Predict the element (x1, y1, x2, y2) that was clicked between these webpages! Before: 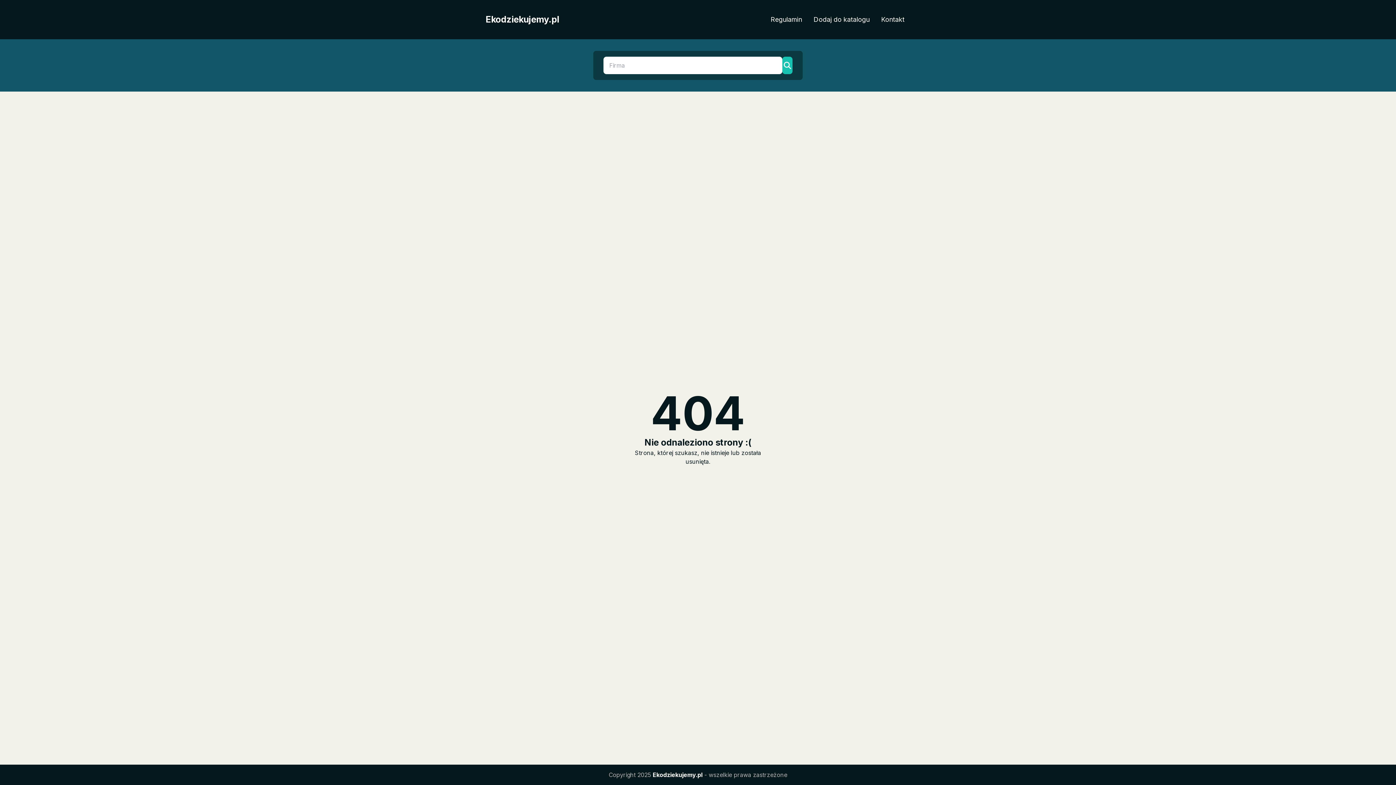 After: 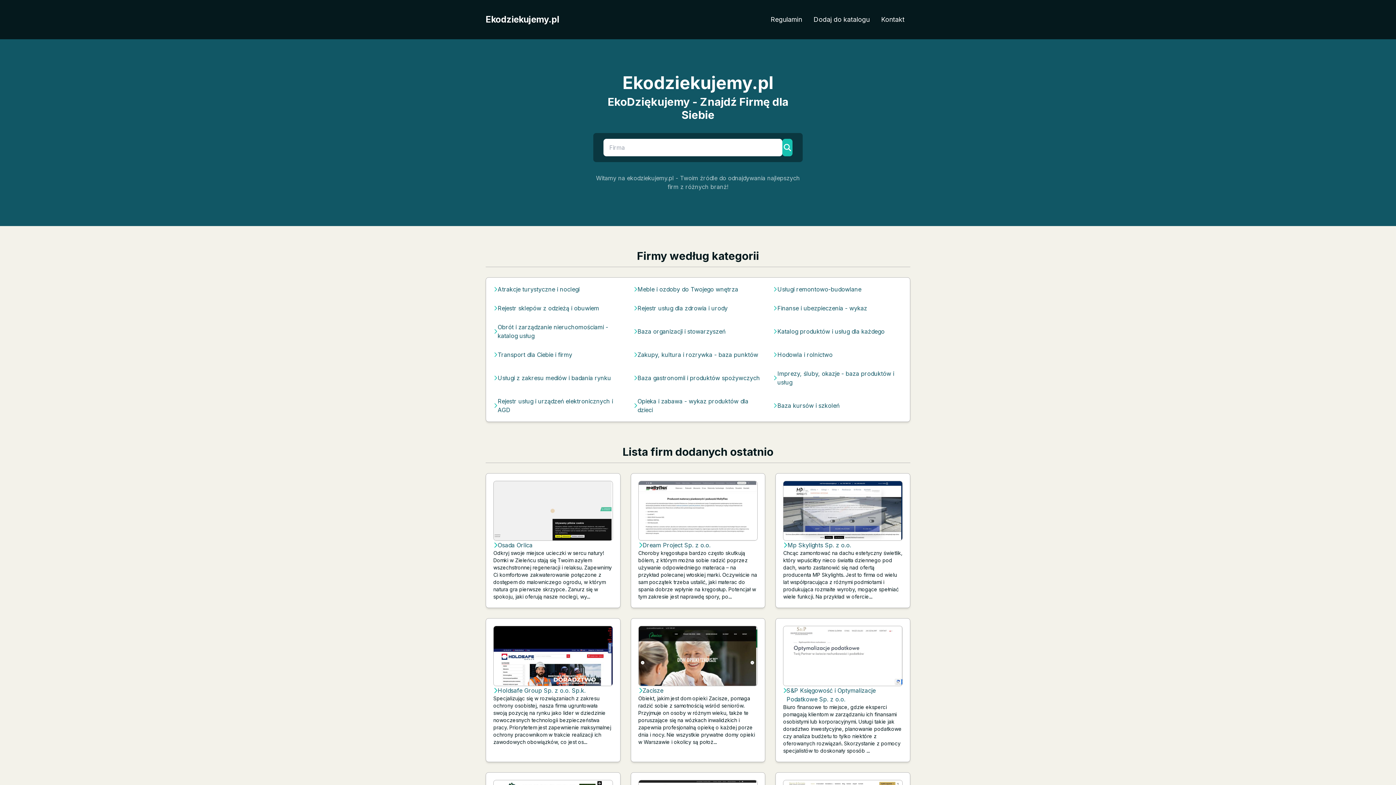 Action: bbox: (485, 13, 559, 25) label: Ekodziekujemy.pl